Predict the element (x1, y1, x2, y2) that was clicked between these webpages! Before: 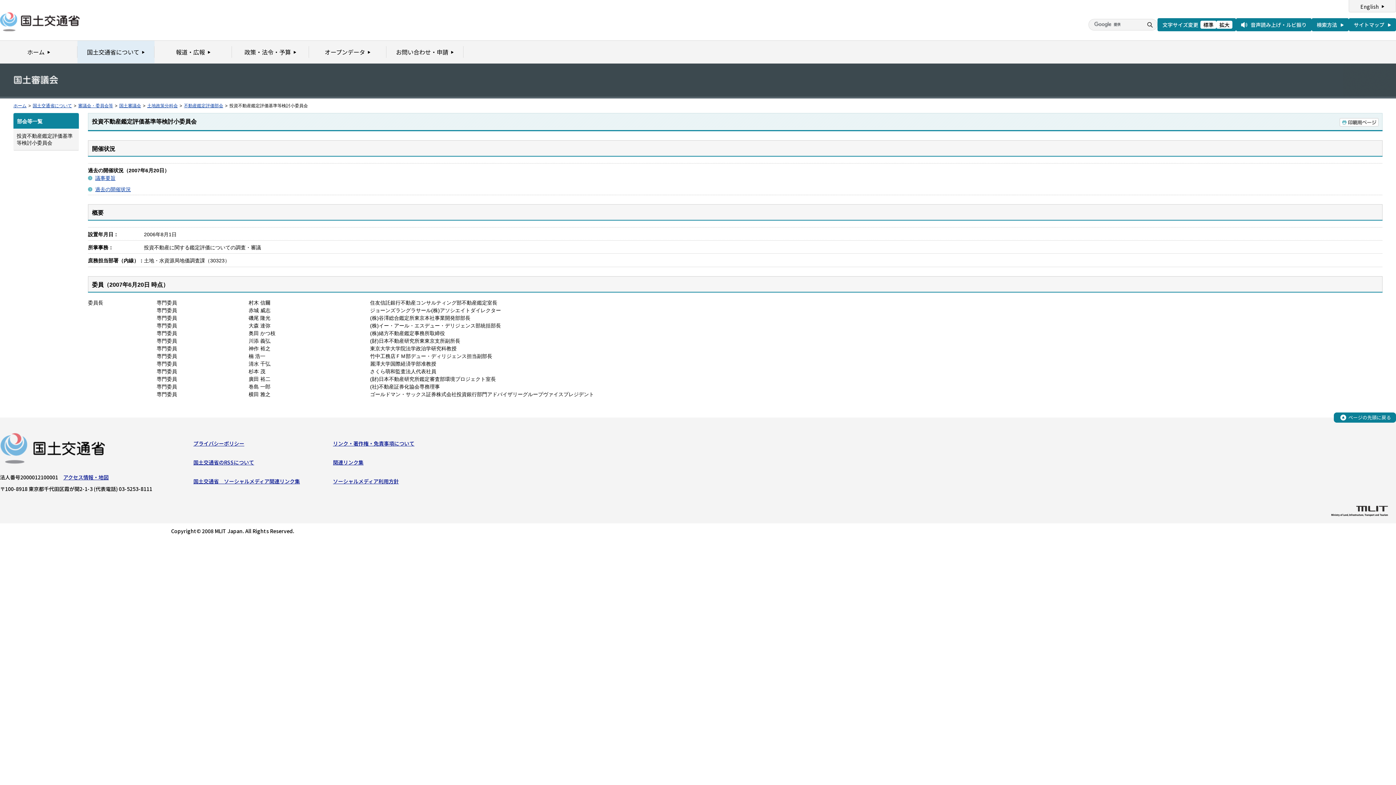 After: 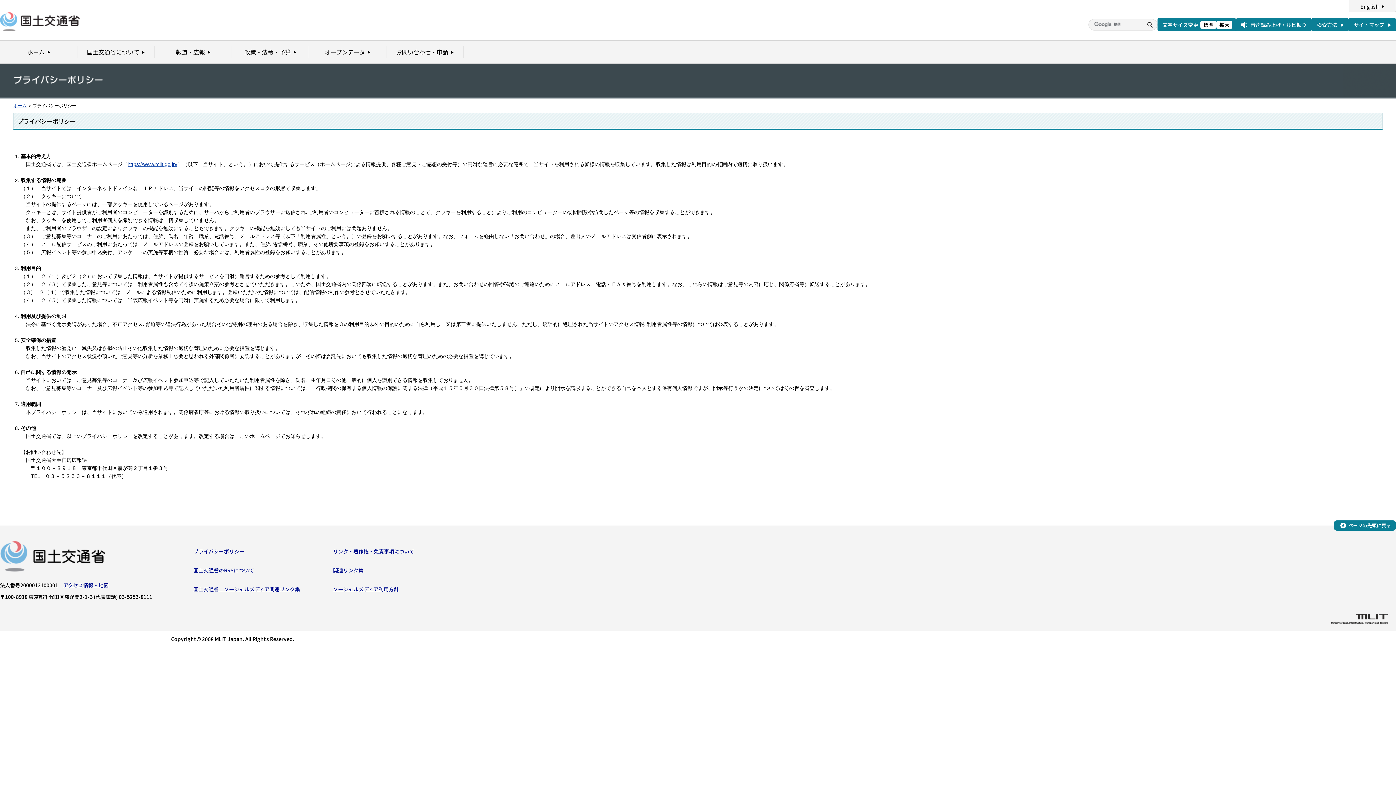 Action: bbox: (193, 440, 244, 447) label: プライバシーポリシー